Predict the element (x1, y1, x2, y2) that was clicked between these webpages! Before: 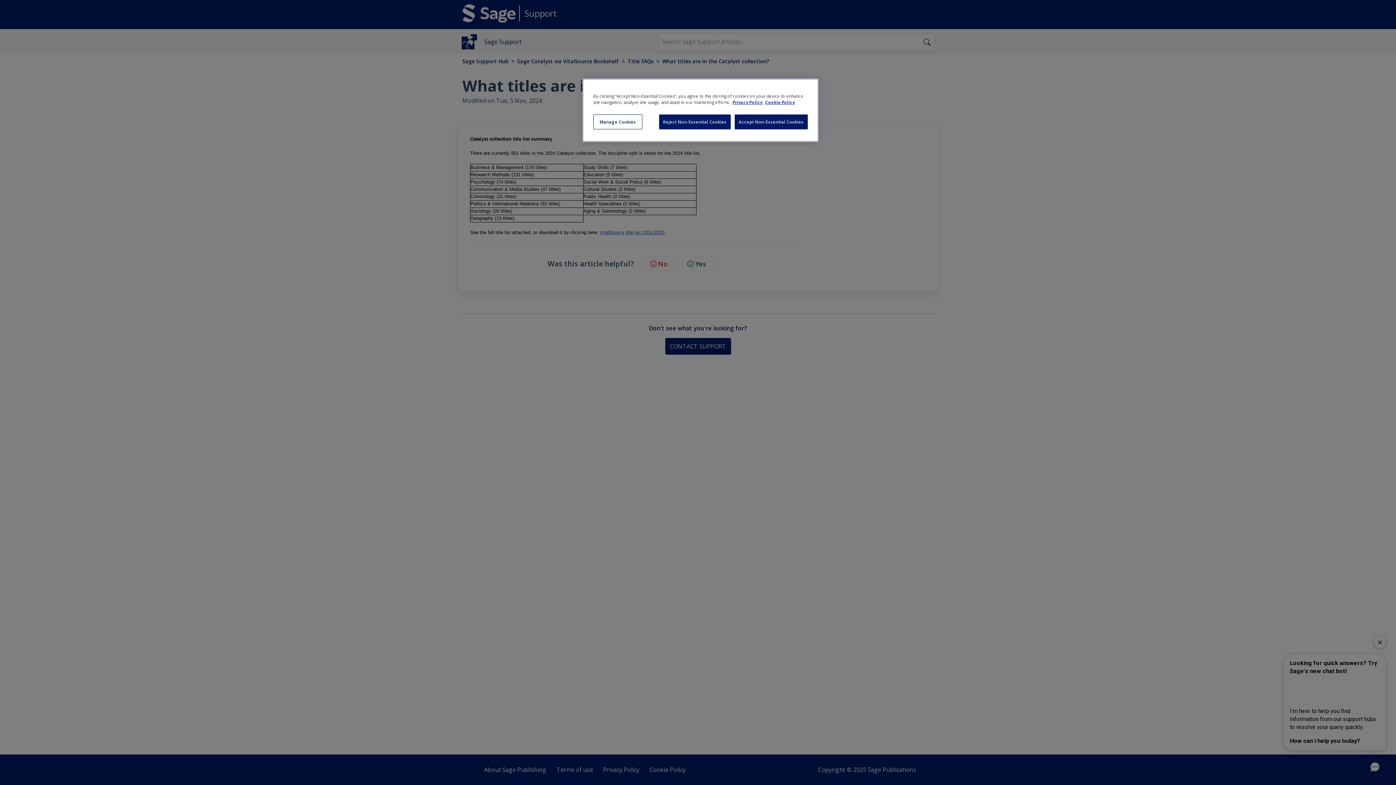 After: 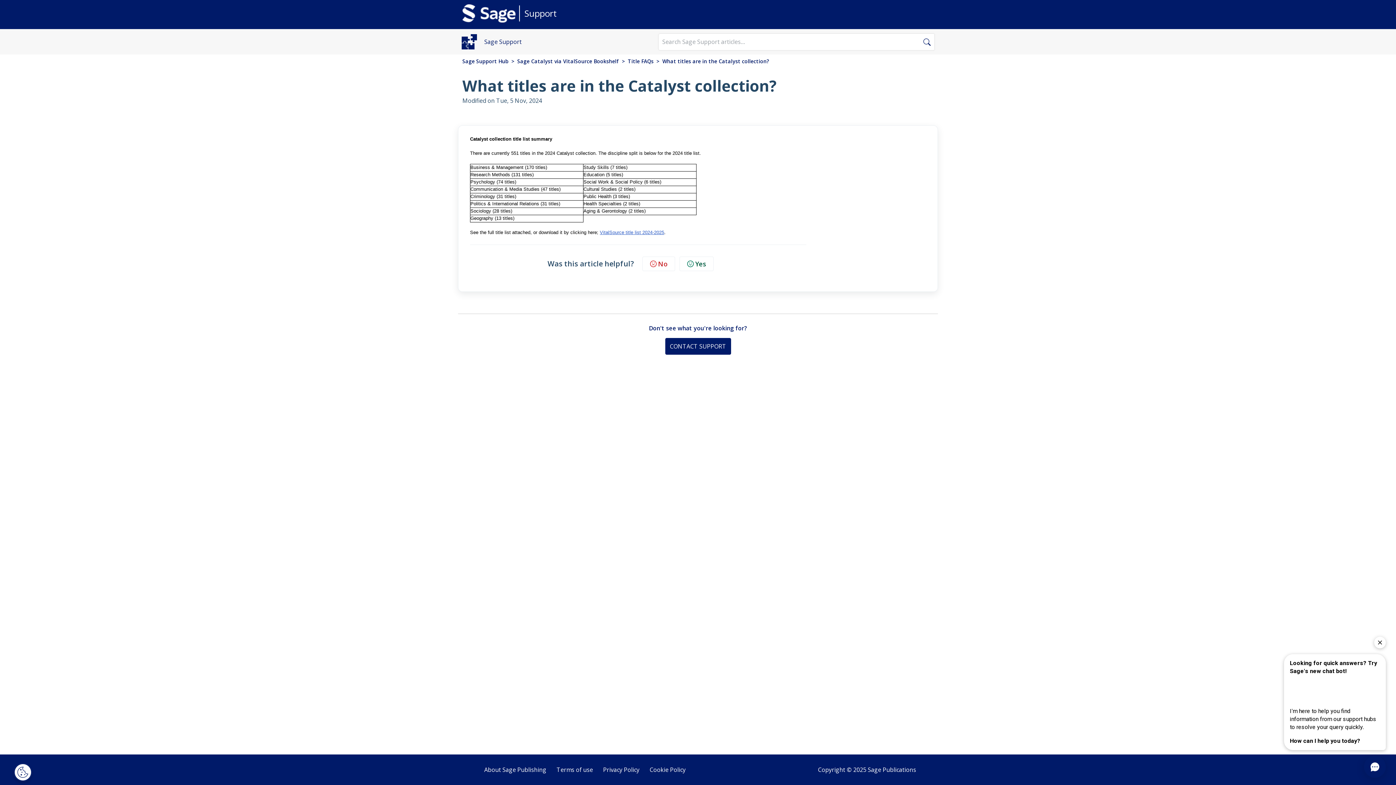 Action: label: Reject Non-Essential Cookies bbox: (659, 114, 730, 129)